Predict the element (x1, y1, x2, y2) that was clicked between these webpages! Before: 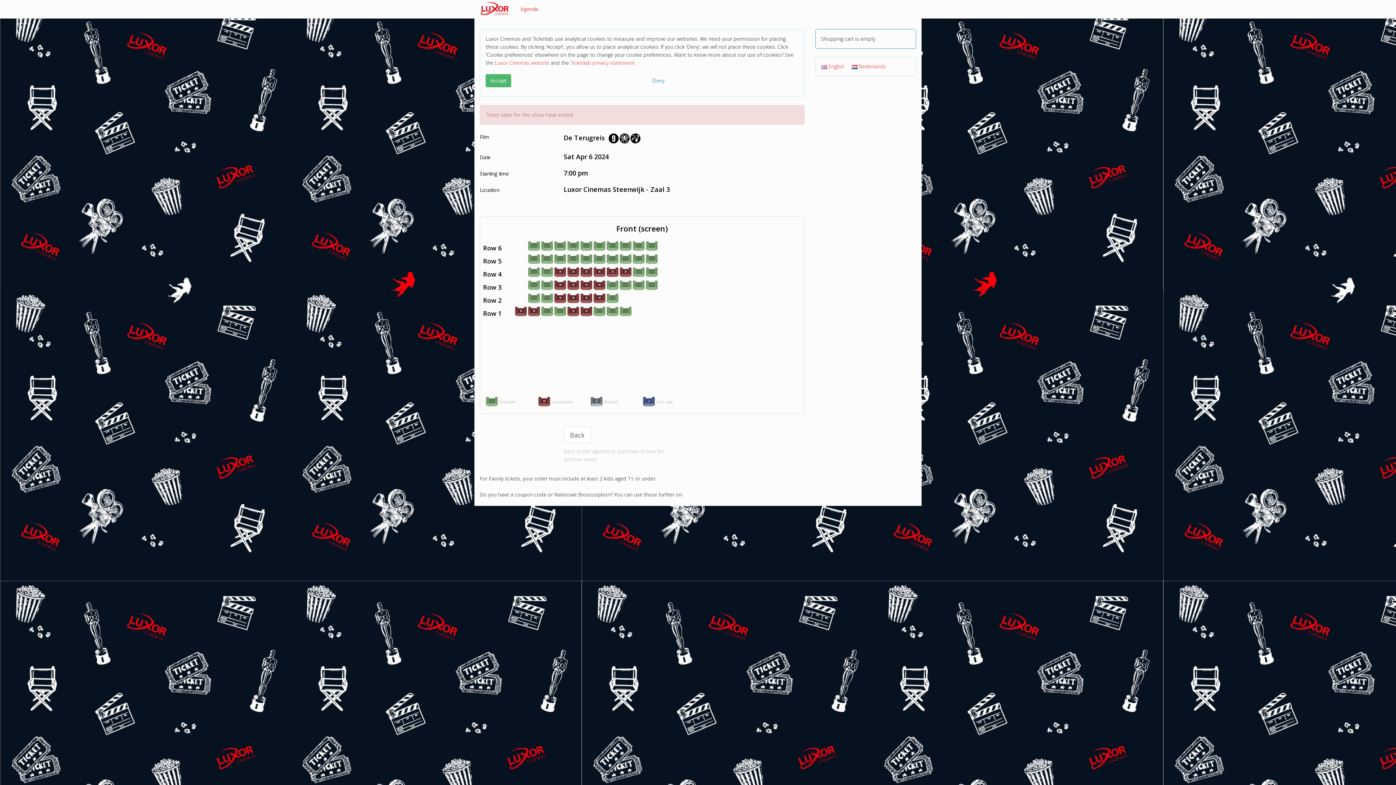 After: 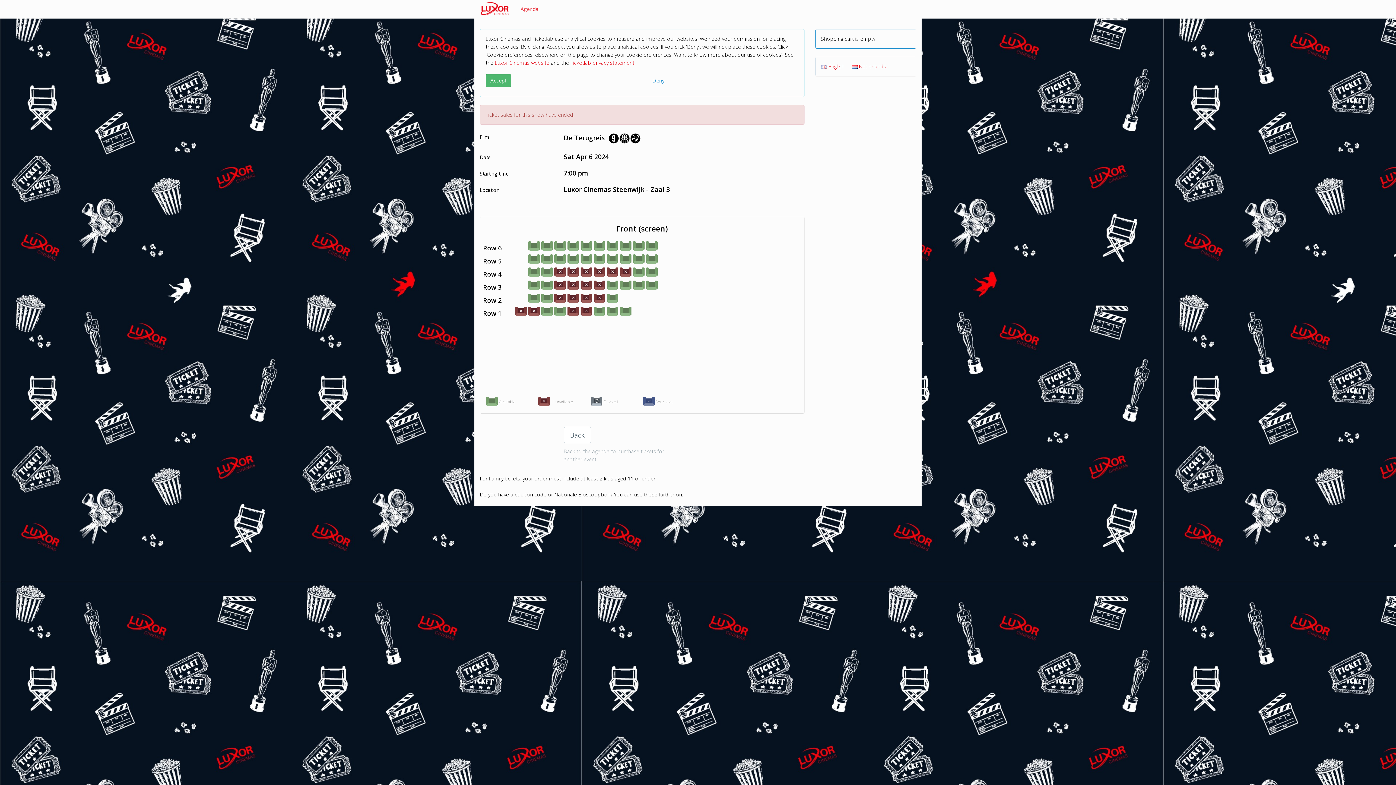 Action: bbox: (821, 62, 851, 69) label:  English